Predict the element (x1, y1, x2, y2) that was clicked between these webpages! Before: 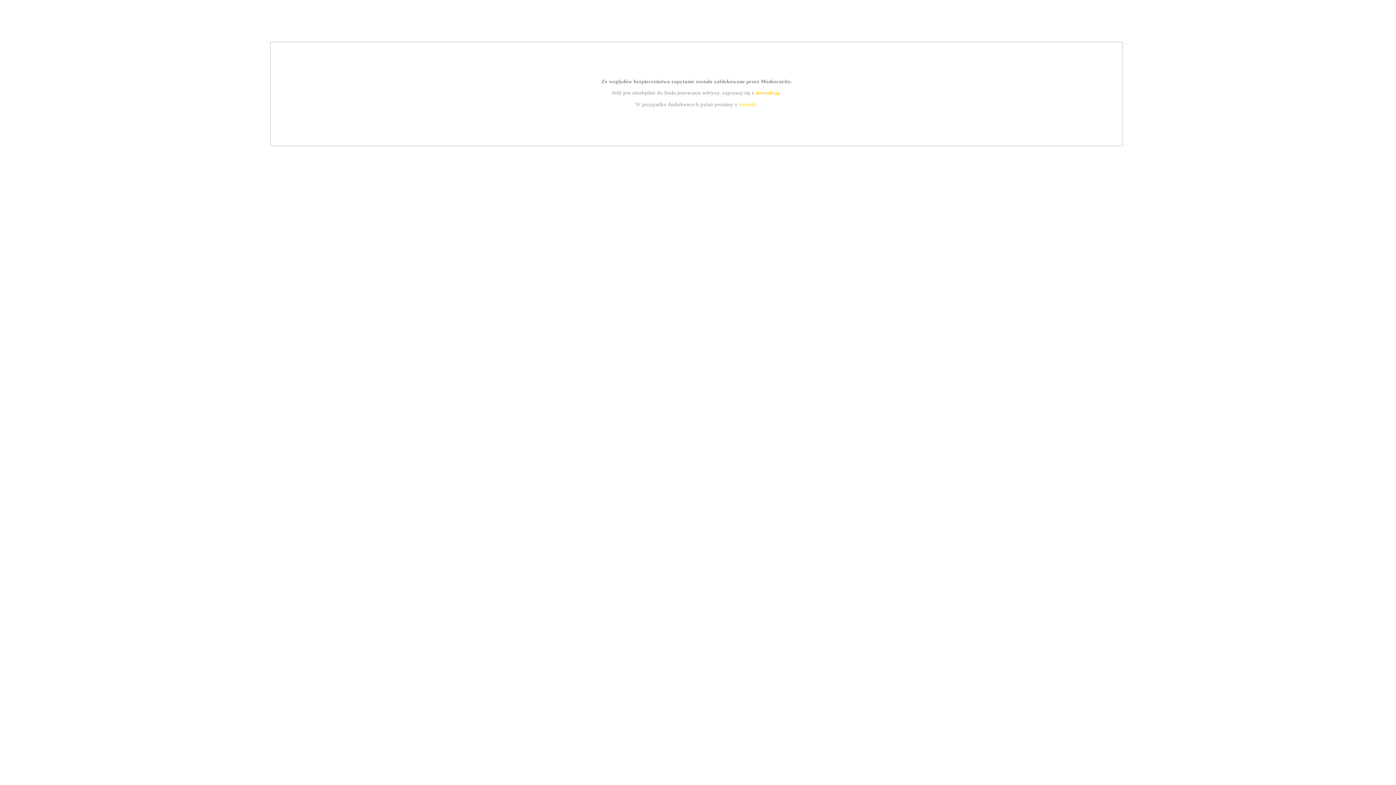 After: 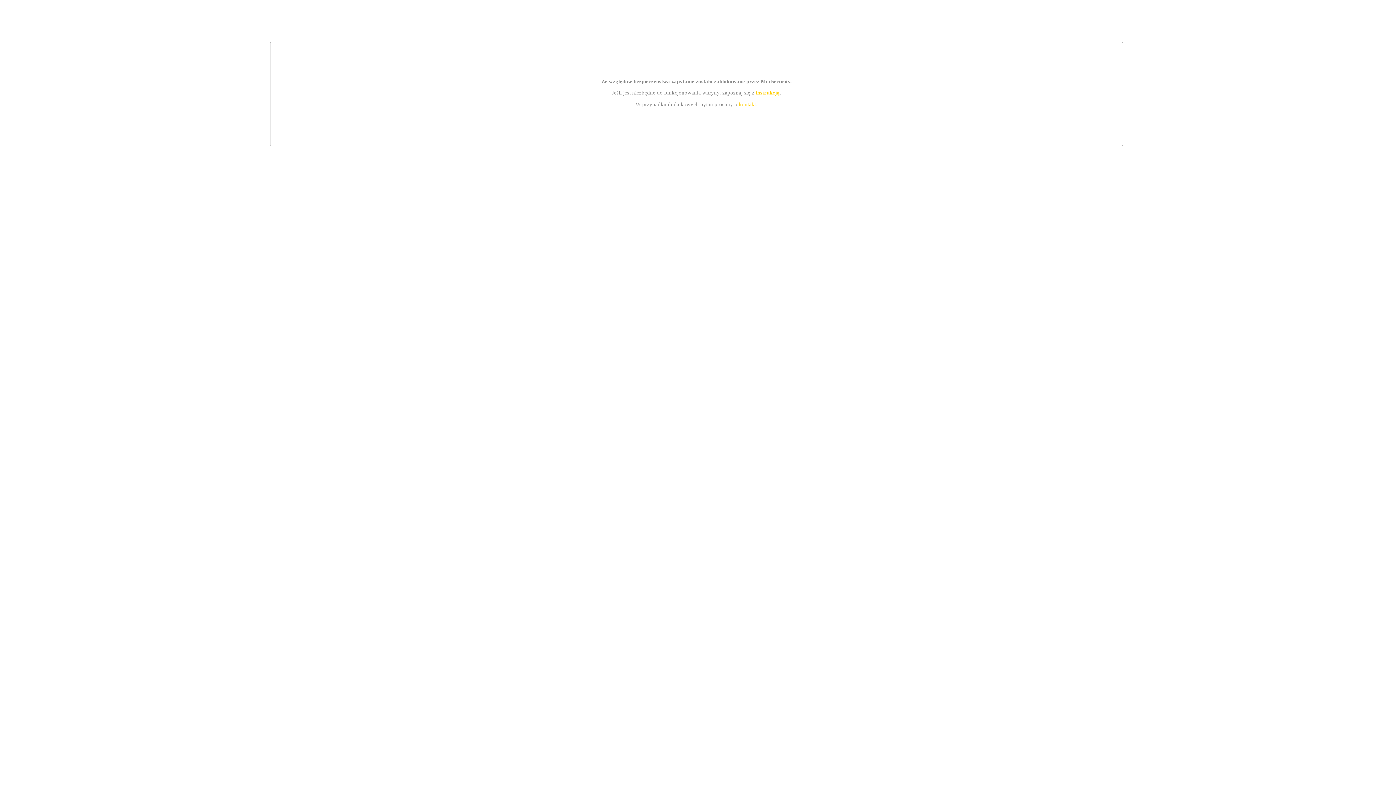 Action: bbox: (739, 101, 756, 107) label: kontakt